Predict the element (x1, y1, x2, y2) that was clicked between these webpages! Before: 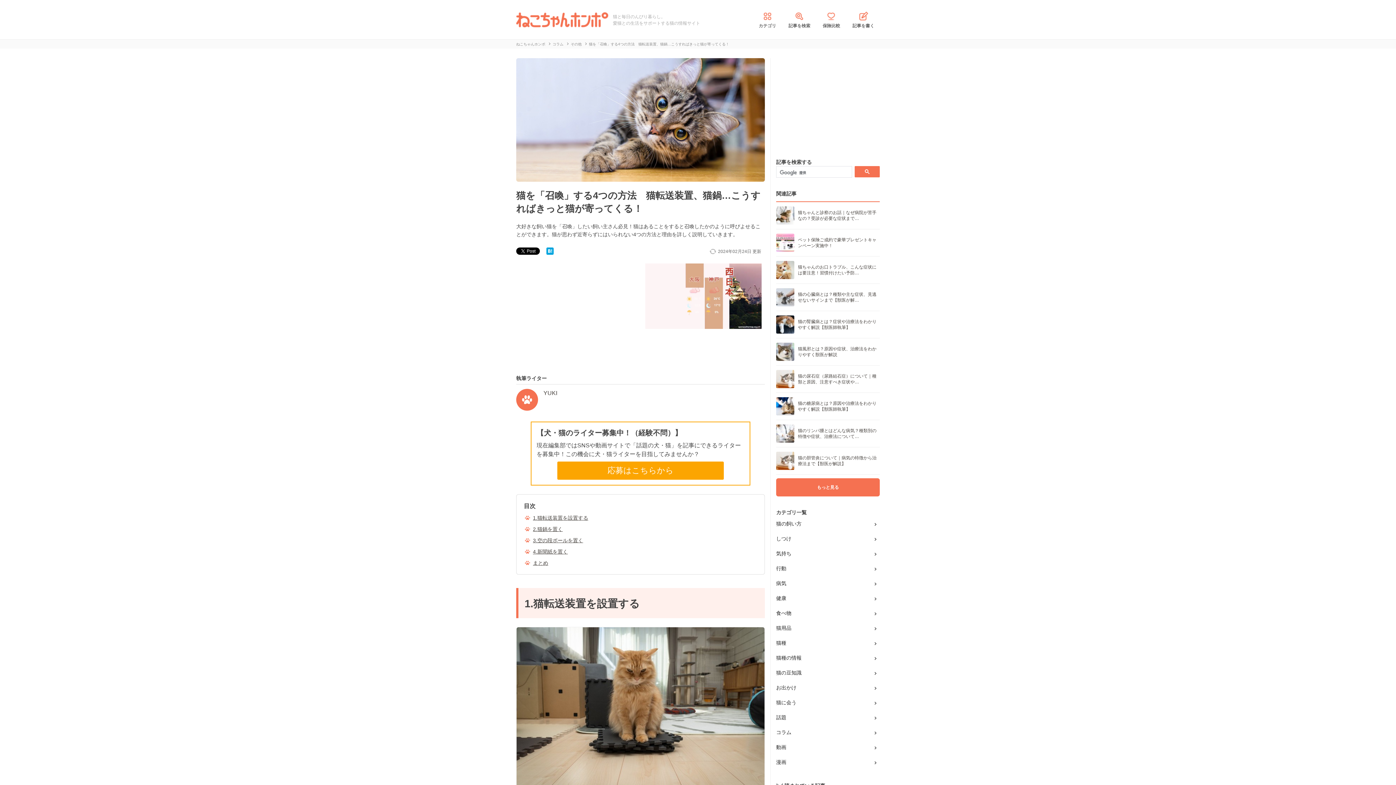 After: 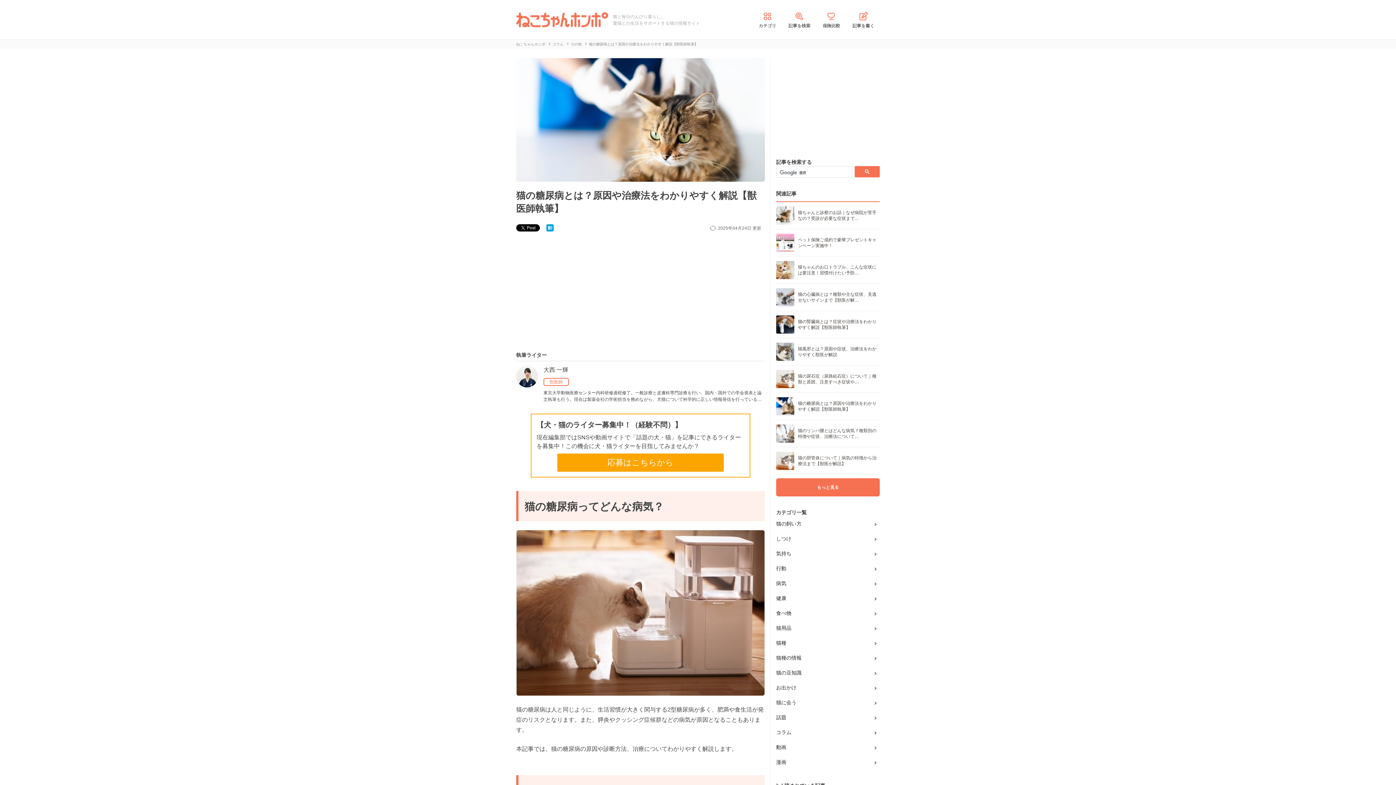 Action: bbox: (776, 393, 880, 420) label: 	

猫の糖尿病とは？原因や治療法をわかりやすく解説【獣医師執筆】